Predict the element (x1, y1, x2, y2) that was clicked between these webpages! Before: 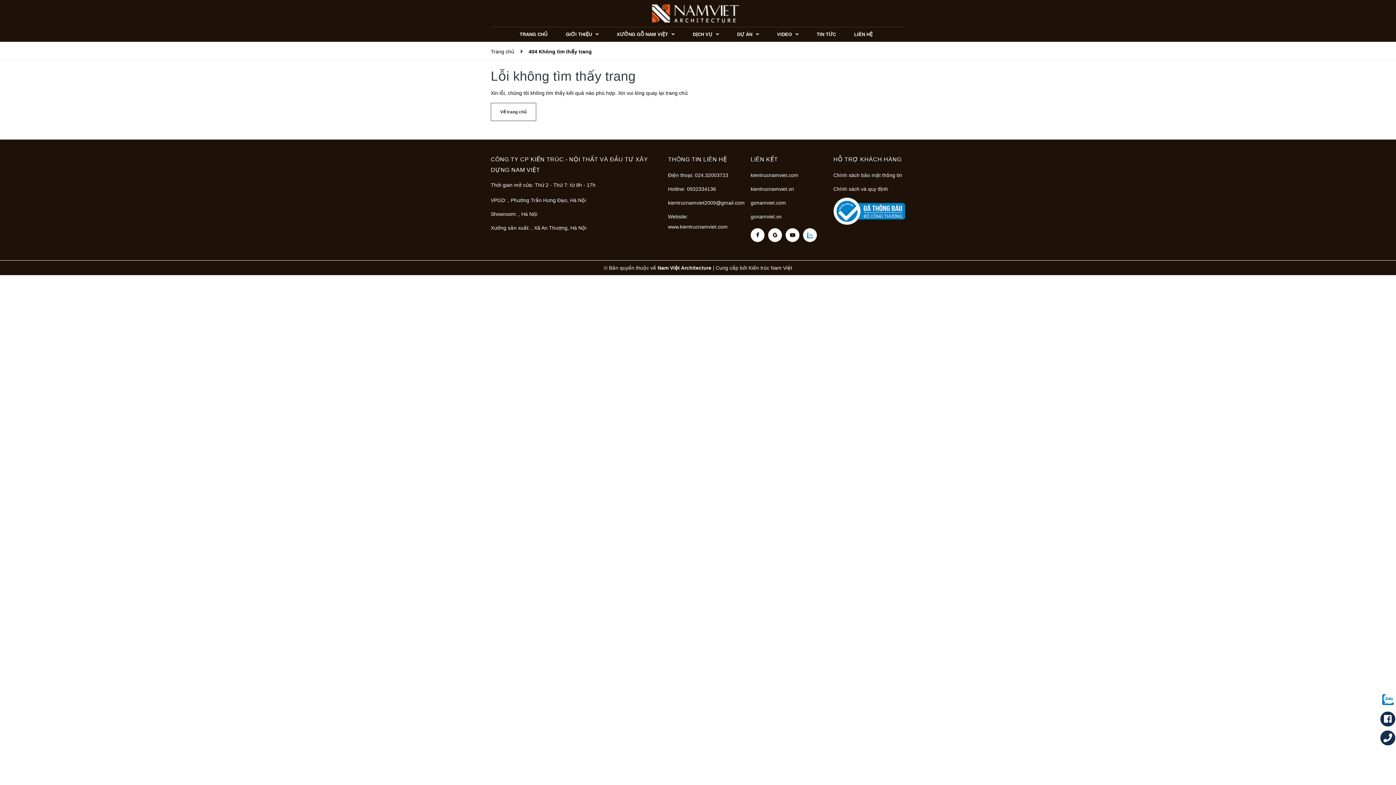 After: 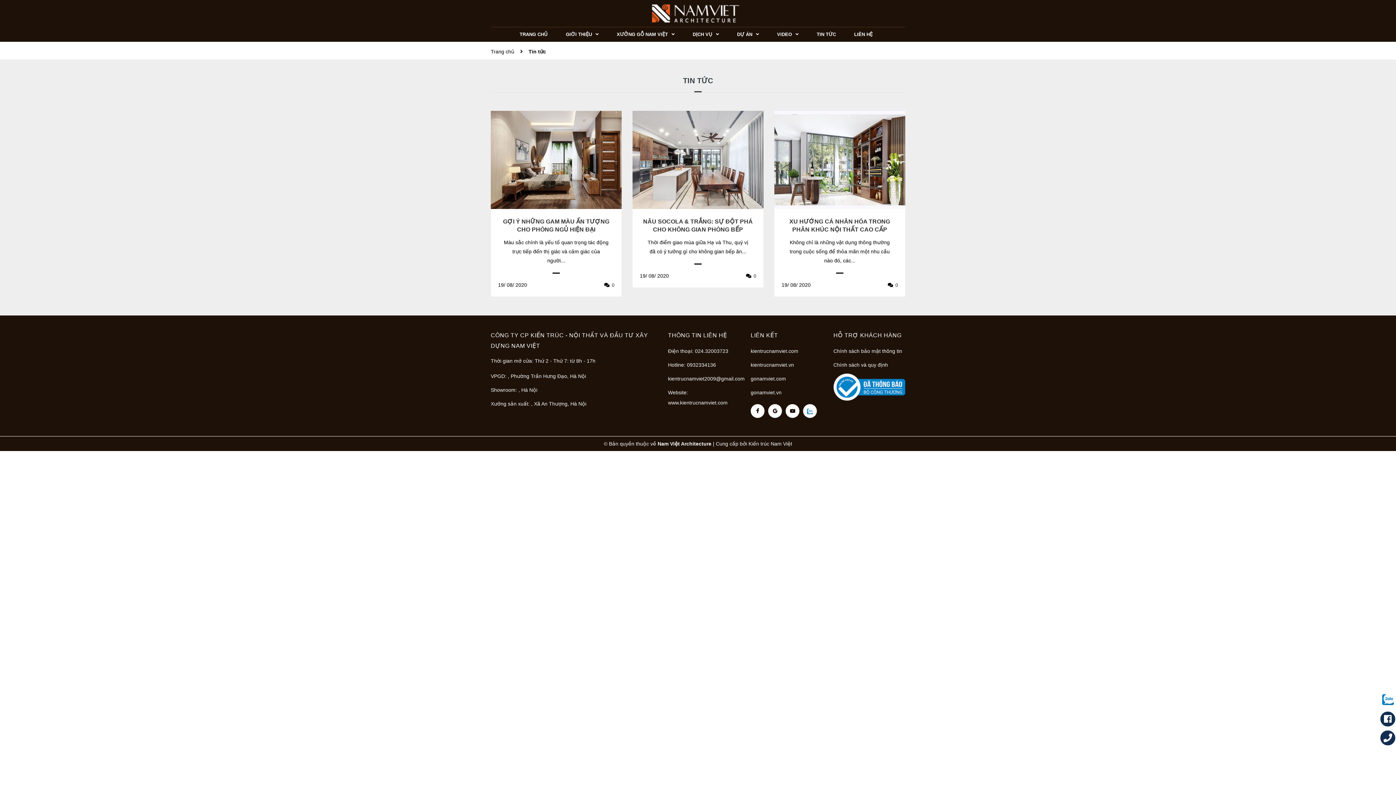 Action: label: TIN TỨC bbox: (816, 29, 836, 40)